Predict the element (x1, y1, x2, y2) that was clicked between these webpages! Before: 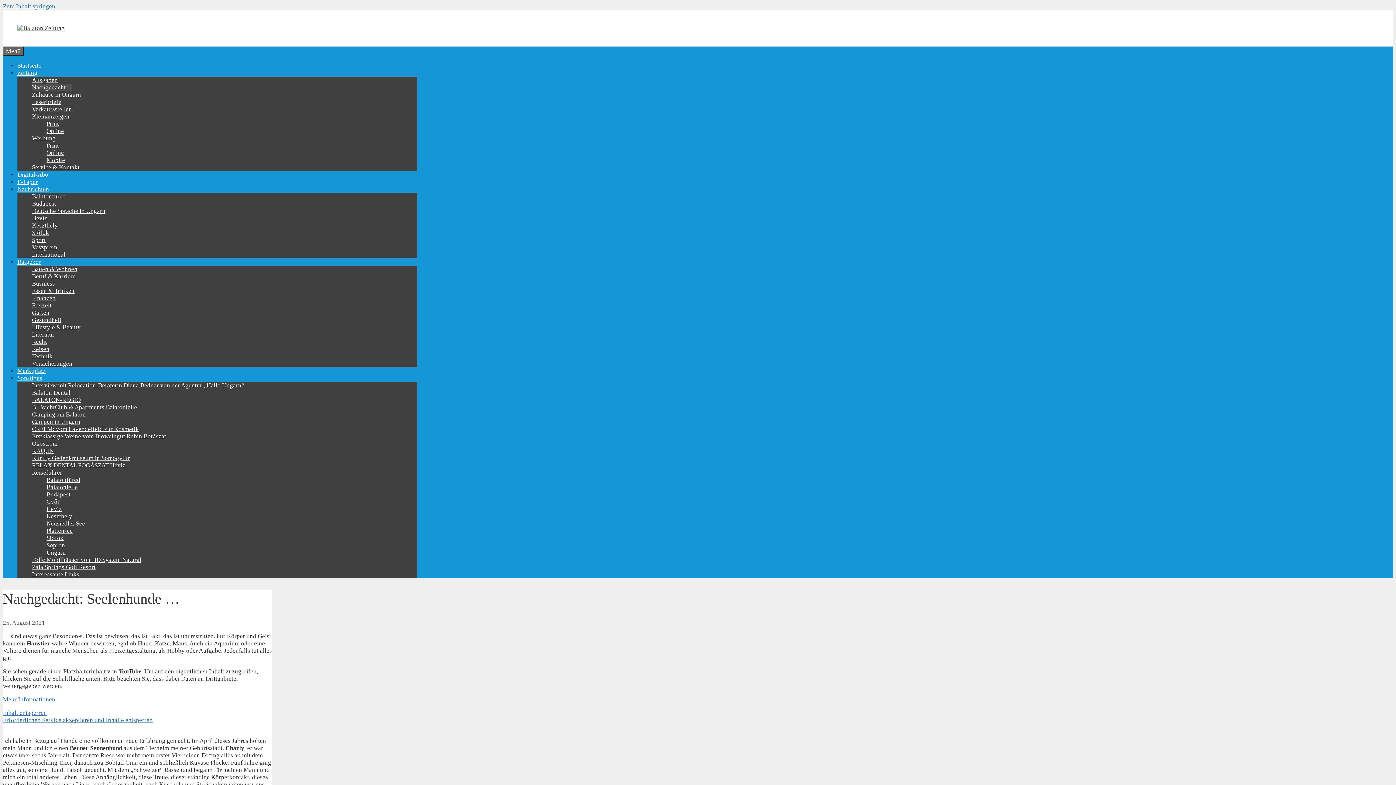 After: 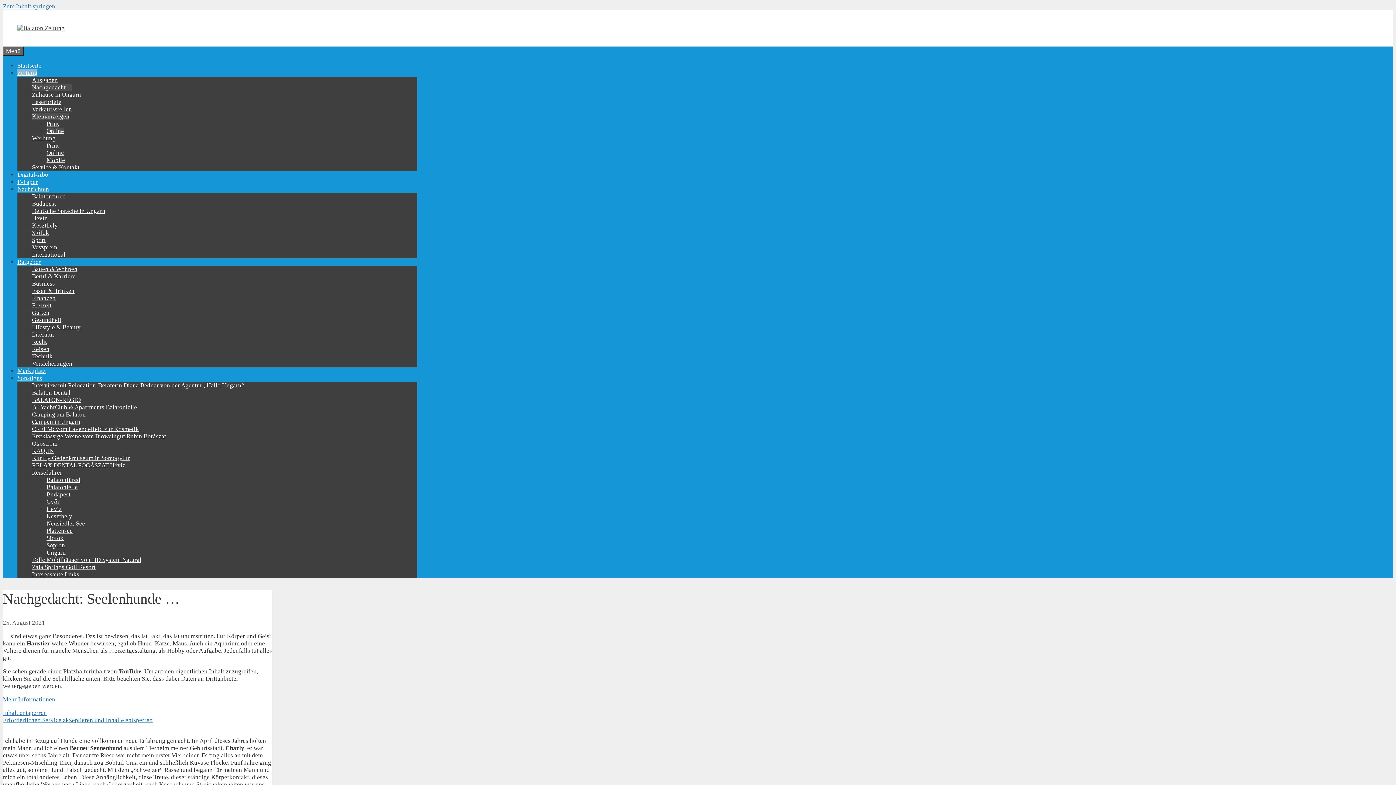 Action: label: Online bbox: (46, 127, 64, 134)